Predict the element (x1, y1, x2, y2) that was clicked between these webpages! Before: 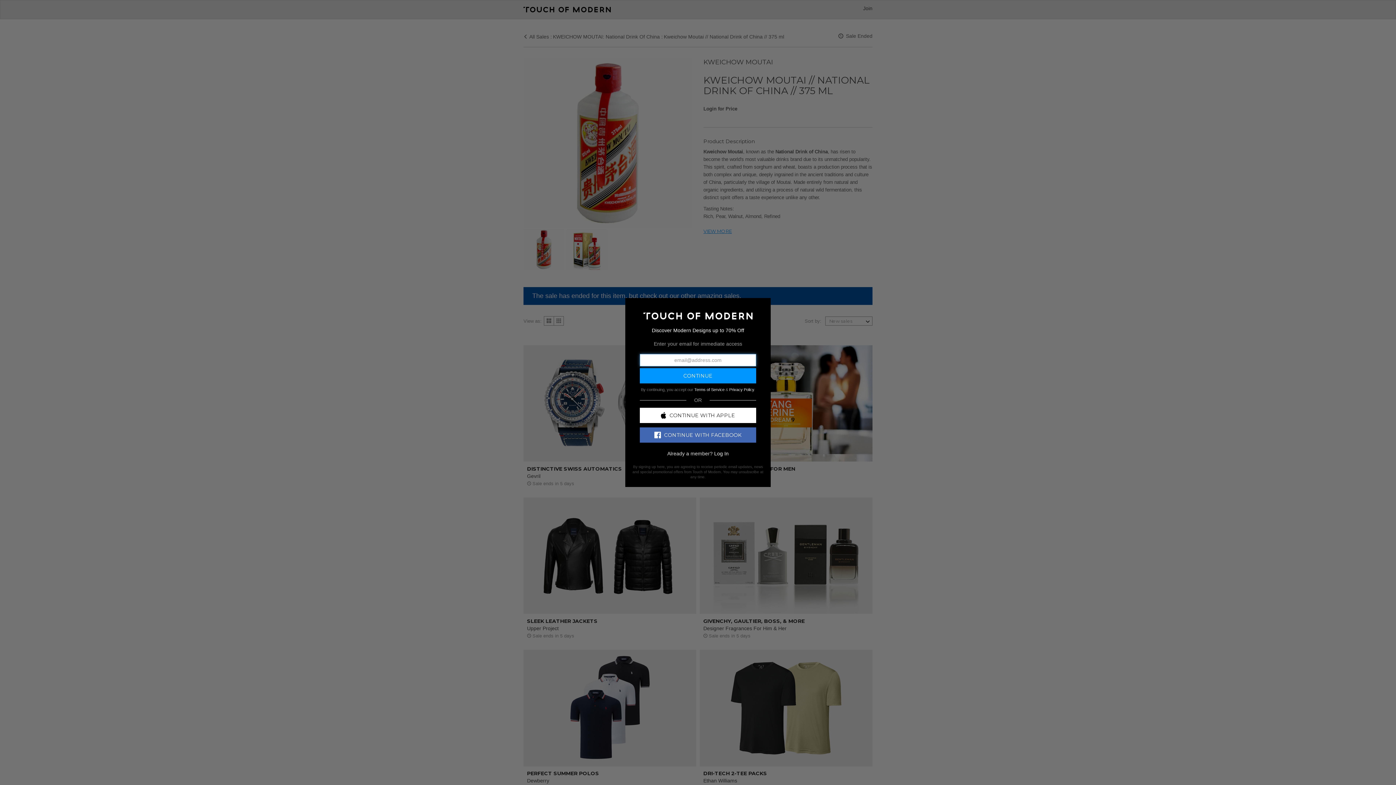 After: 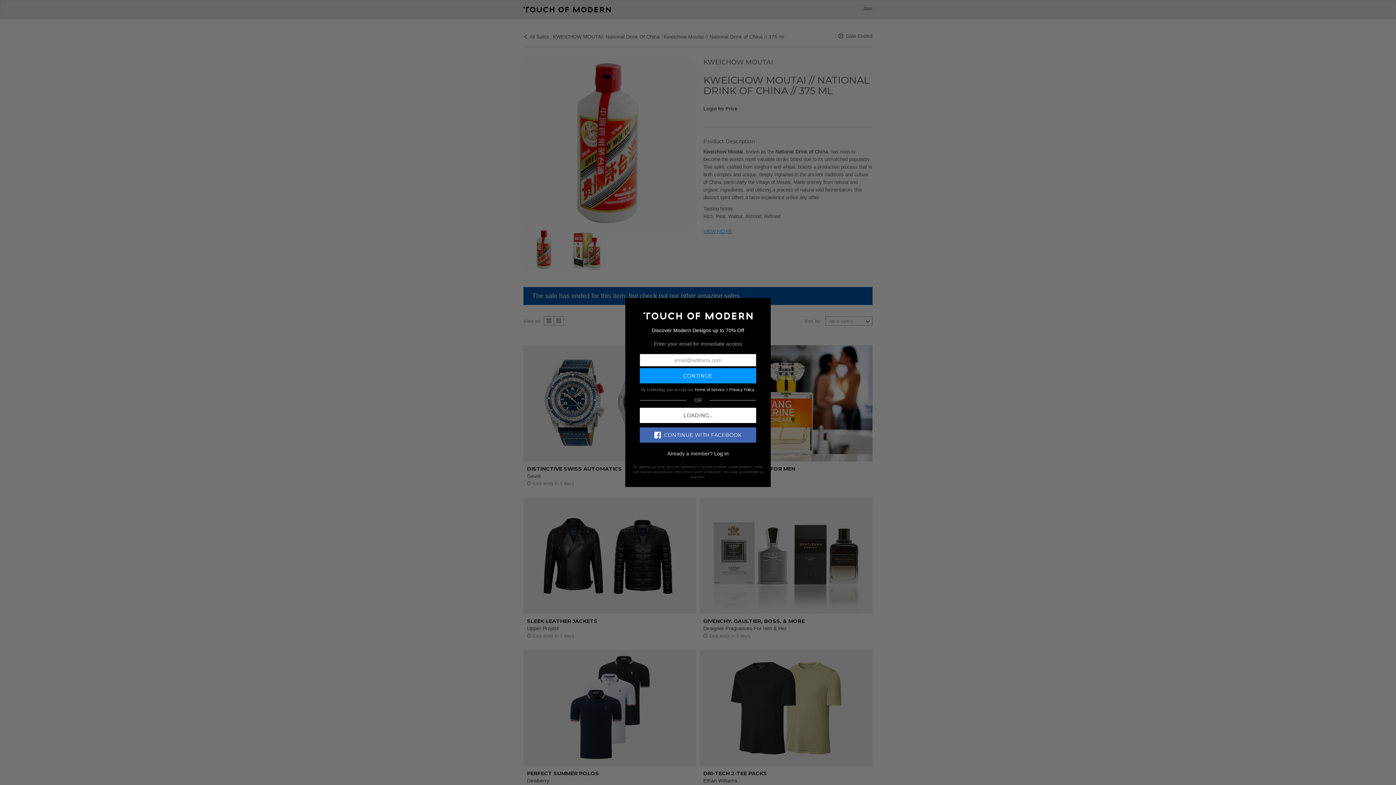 Action: bbox: (640, 407, 756, 423) label: CONTINUE WITH APPLE